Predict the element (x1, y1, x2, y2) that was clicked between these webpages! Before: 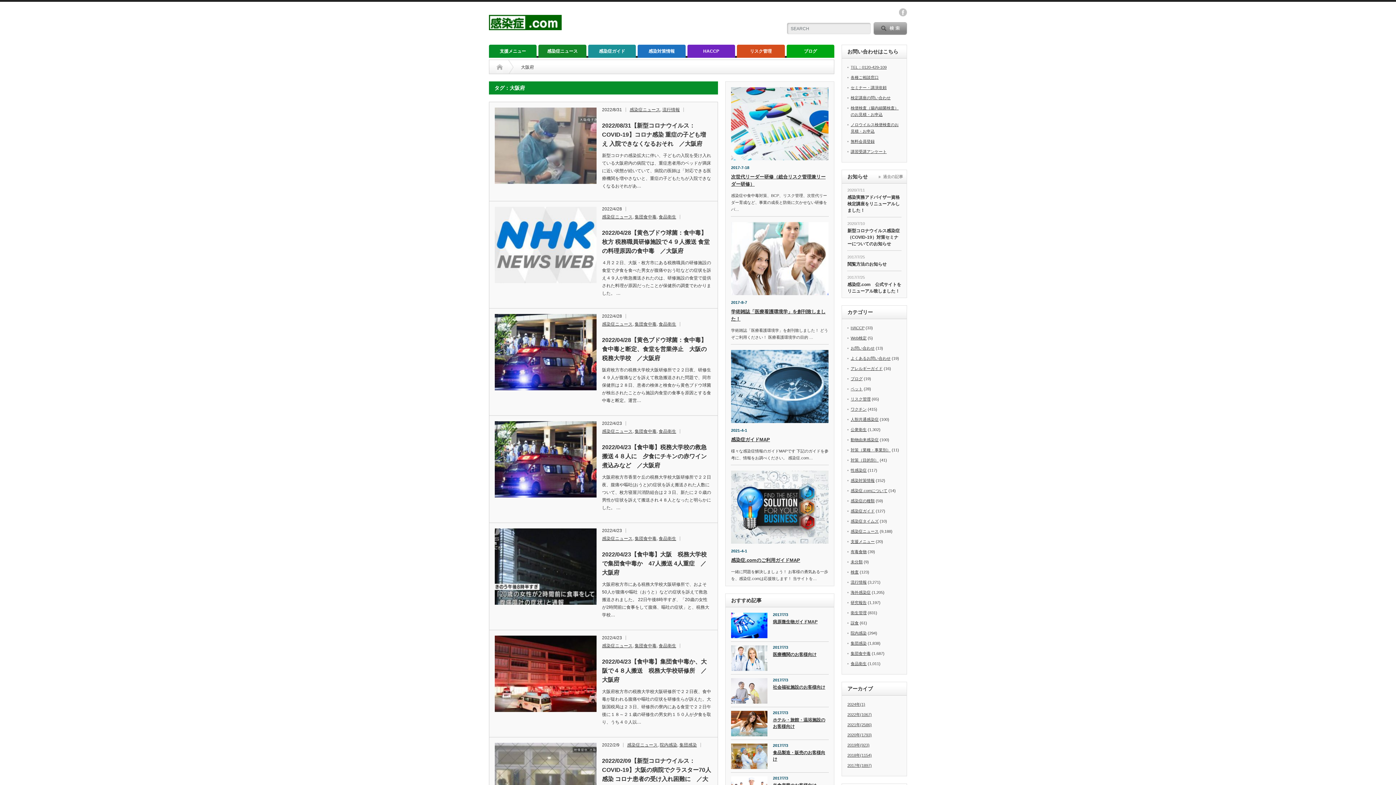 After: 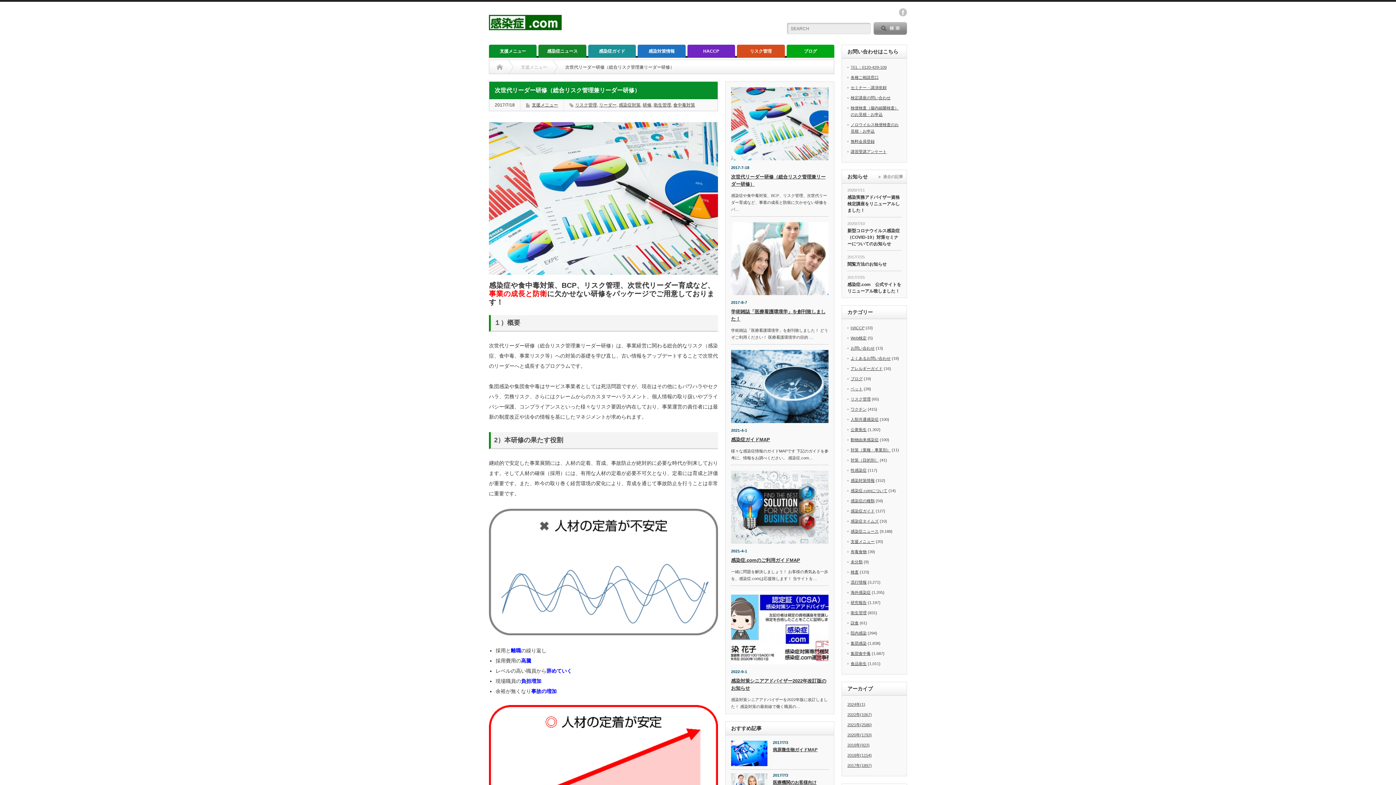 Action: bbox: (731, 87, 828, 160)